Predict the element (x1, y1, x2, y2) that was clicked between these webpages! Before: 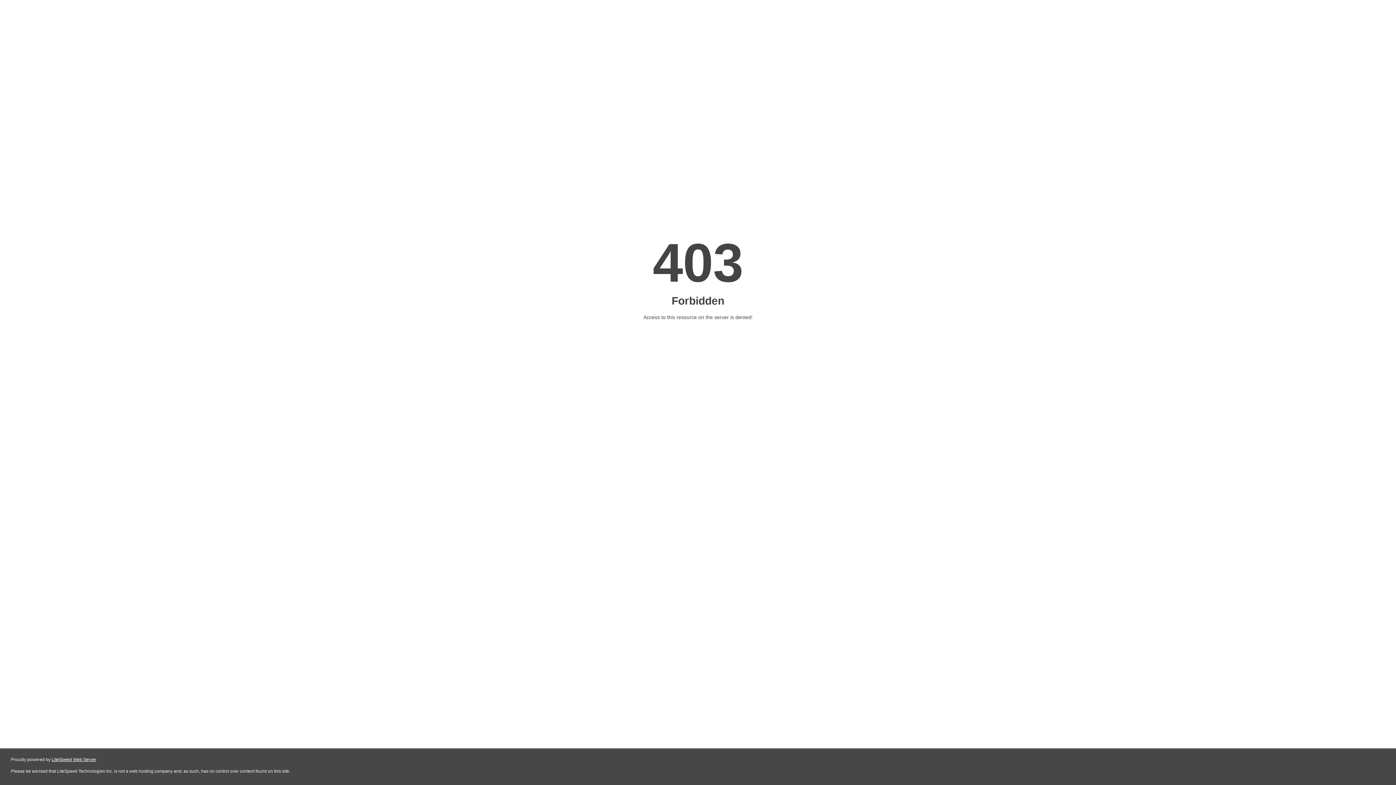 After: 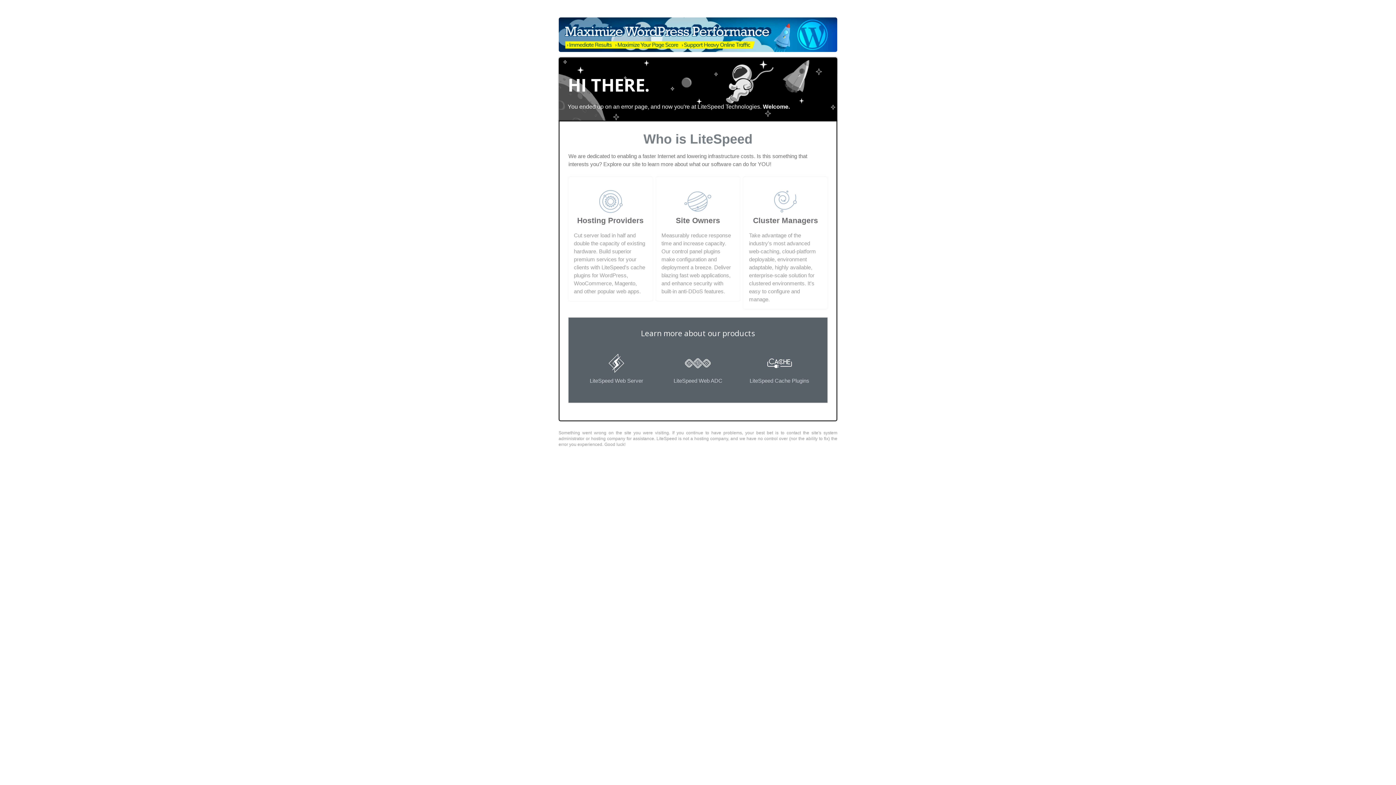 Action: bbox: (51, 757, 96, 762) label: LiteSpeed Web Server